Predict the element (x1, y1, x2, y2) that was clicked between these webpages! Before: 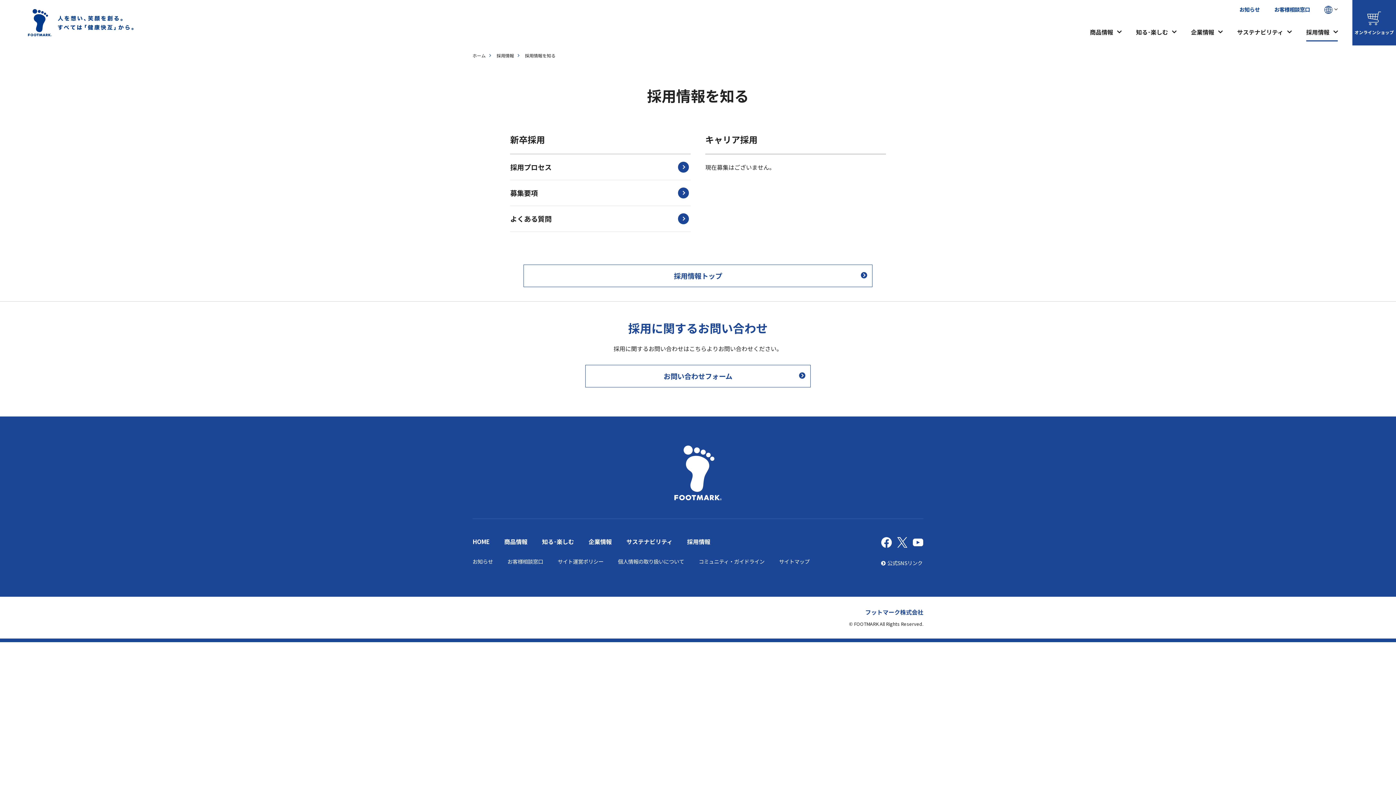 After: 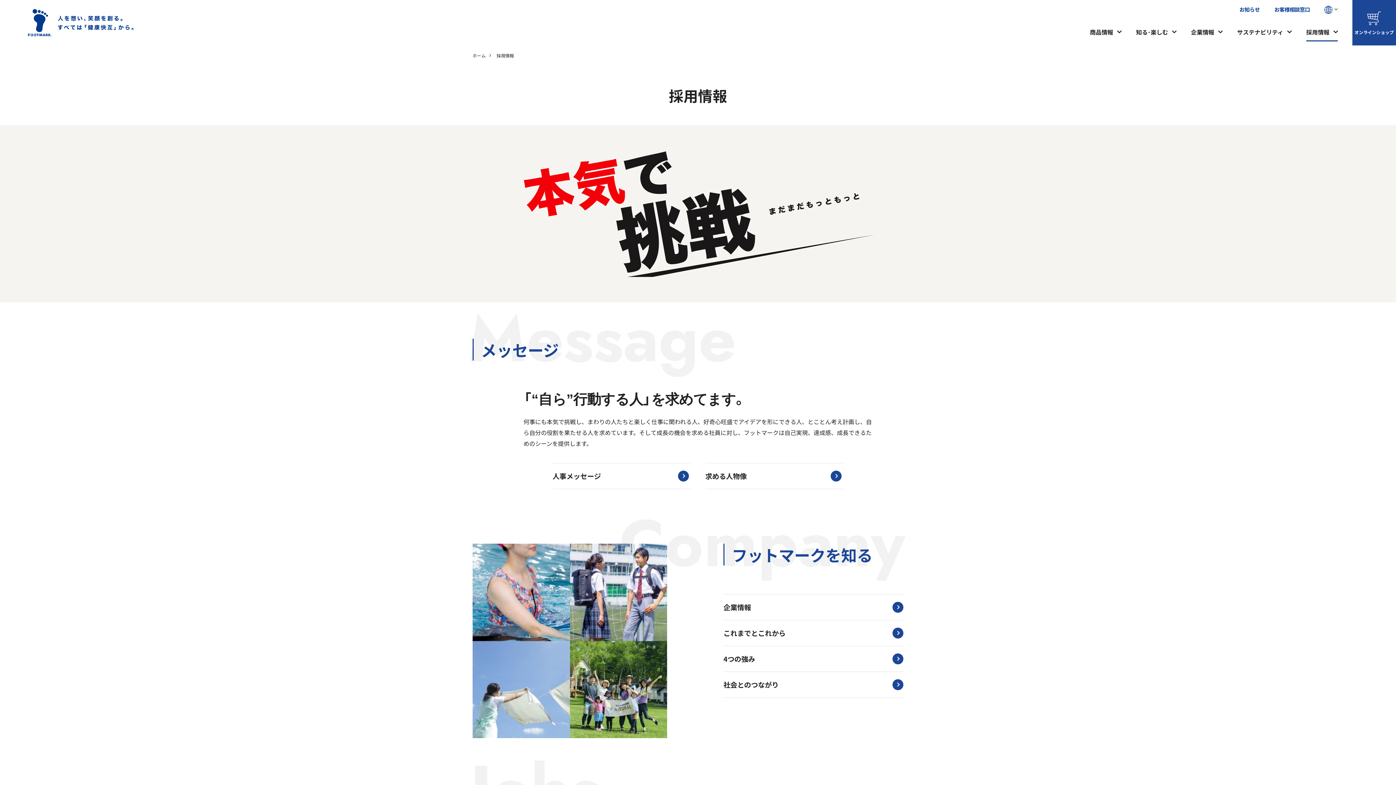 Action: label: 採用情報 bbox: (687, 537, 710, 546)